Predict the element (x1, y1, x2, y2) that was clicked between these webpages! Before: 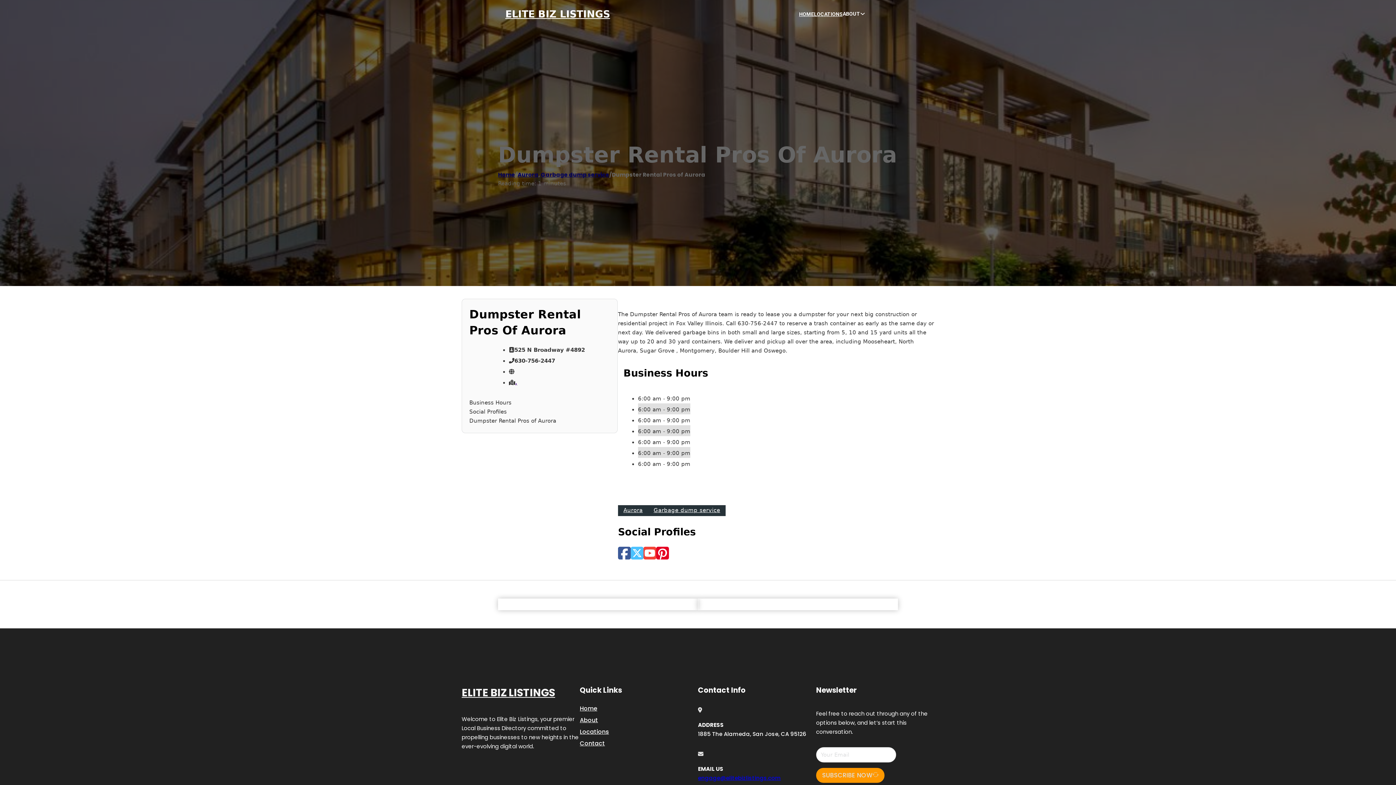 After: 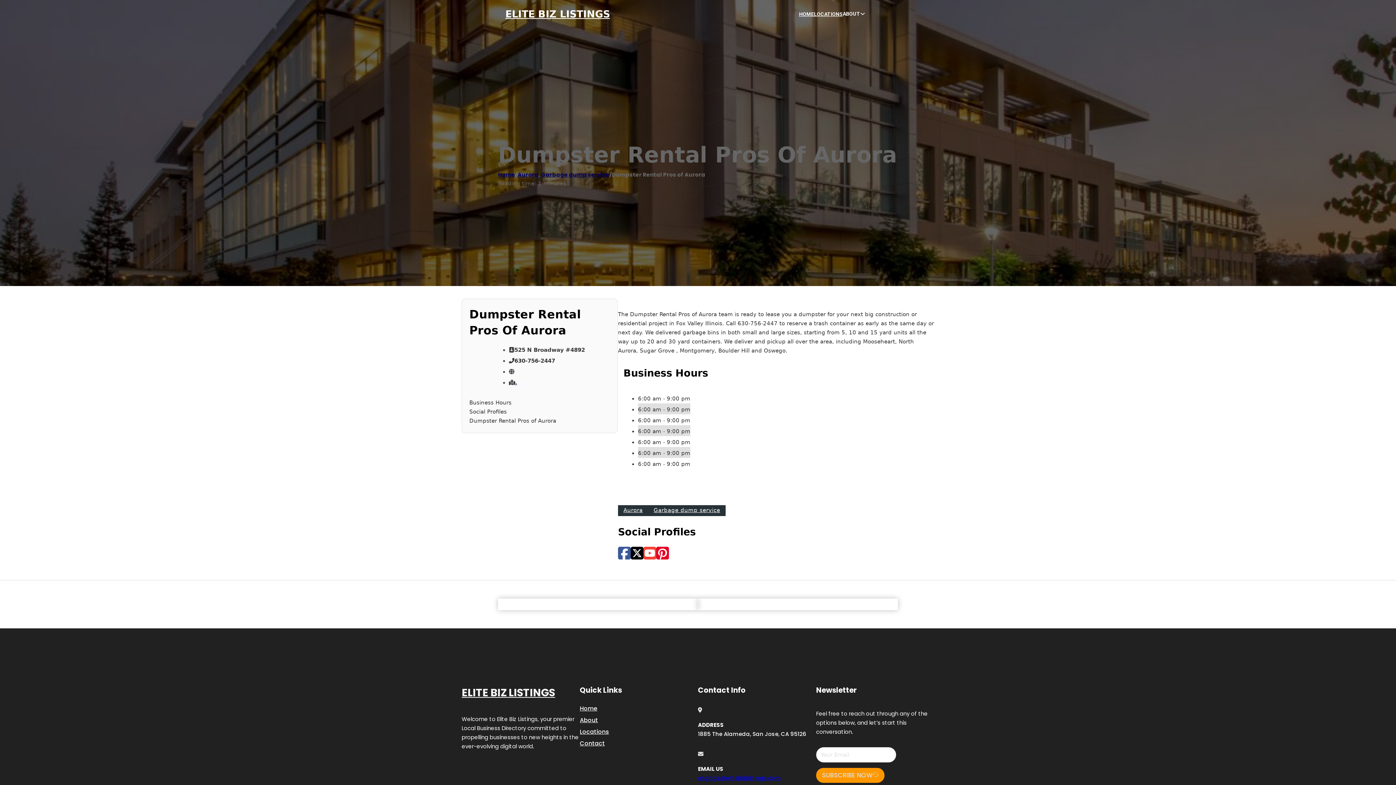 Action: bbox: (630, 546, 643, 561)